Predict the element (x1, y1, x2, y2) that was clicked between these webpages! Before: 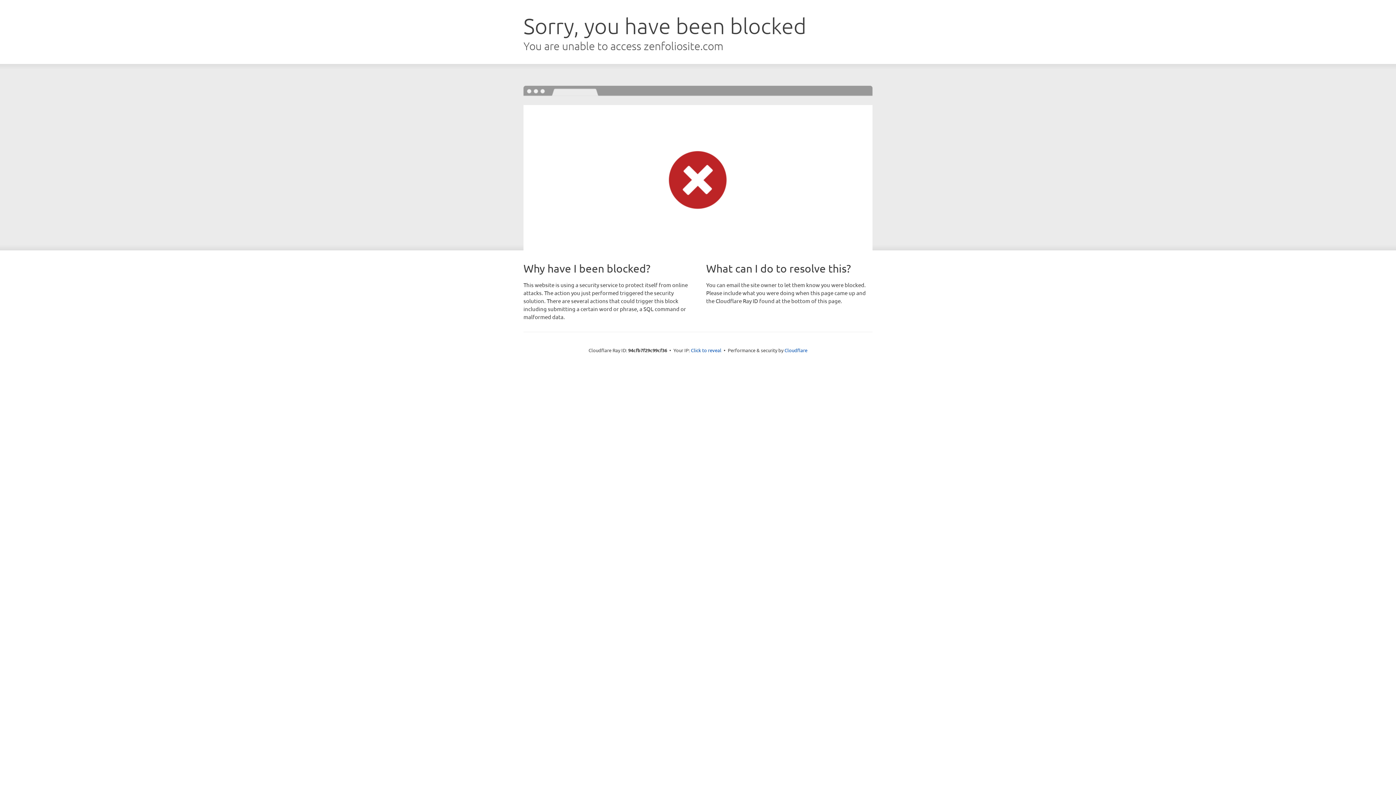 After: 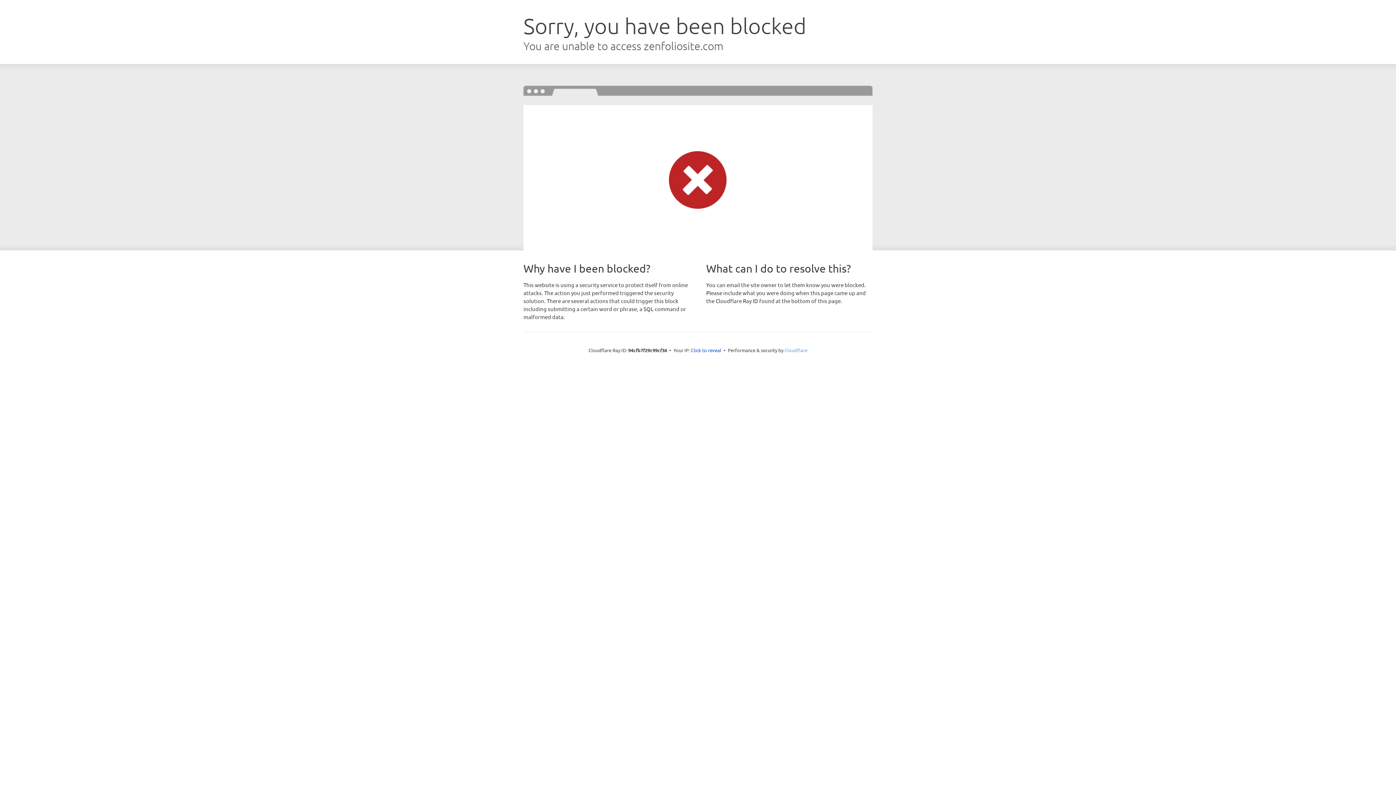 Action: bbox: (784, 347, 807, 353) label: Cloudflare